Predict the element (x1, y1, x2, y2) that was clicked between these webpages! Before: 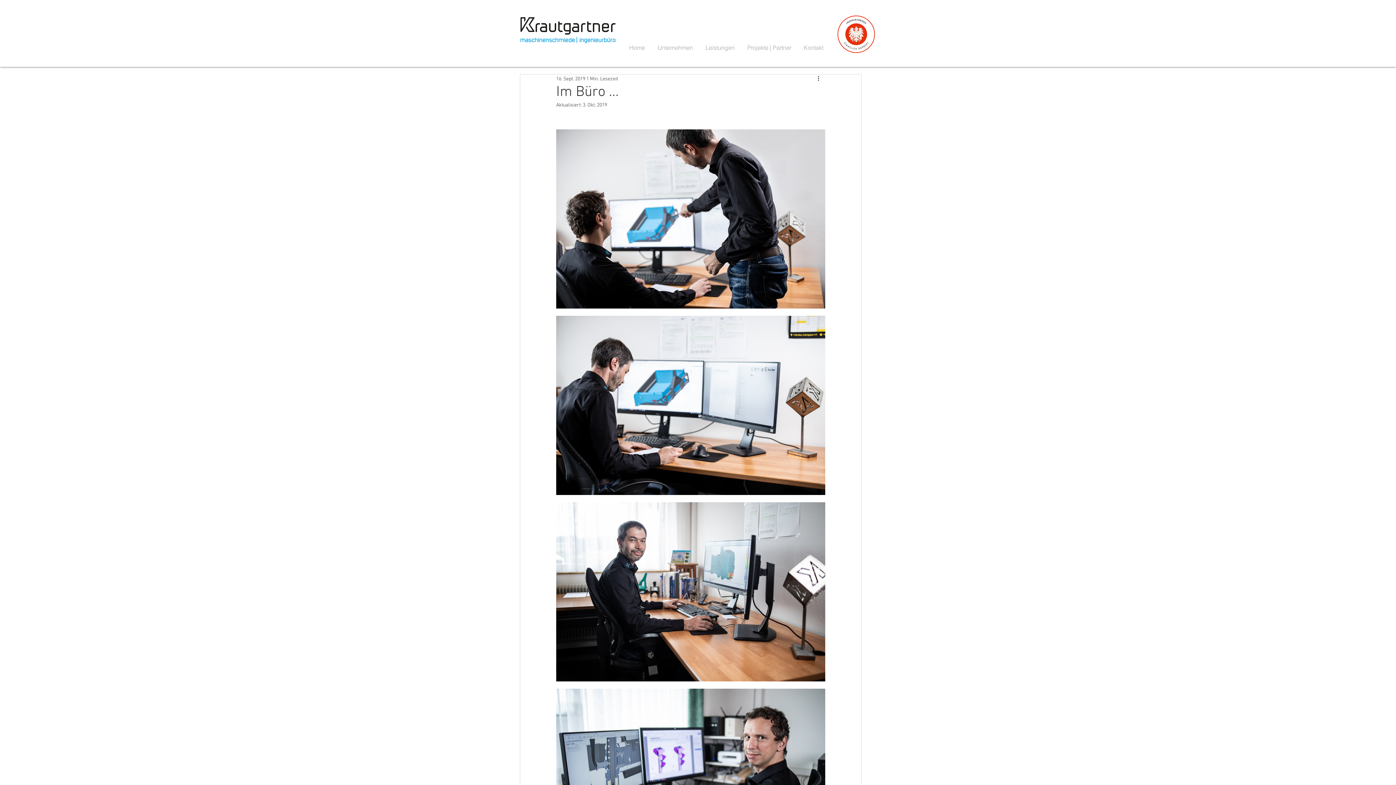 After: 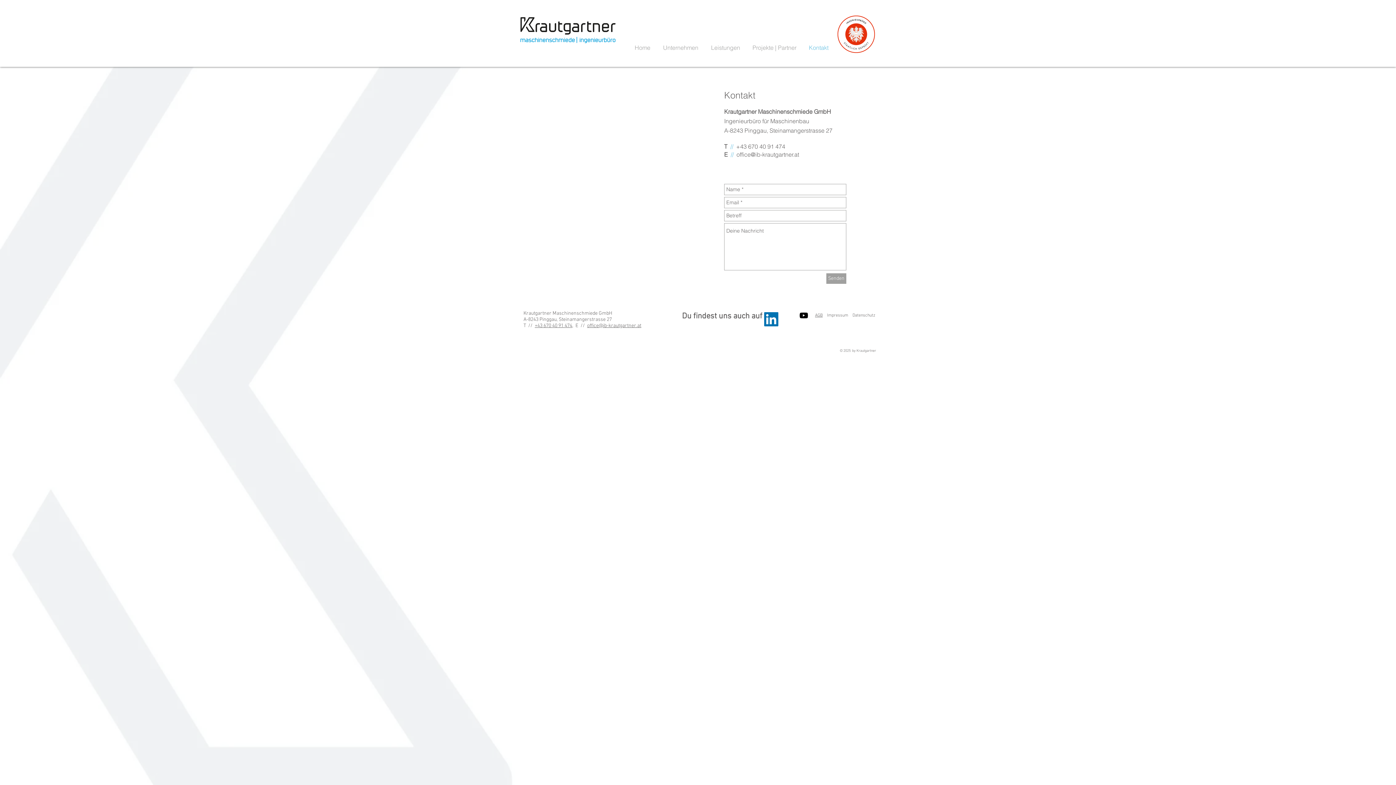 Action: bbox: (800, 40, 832, 55) label: Kontakt